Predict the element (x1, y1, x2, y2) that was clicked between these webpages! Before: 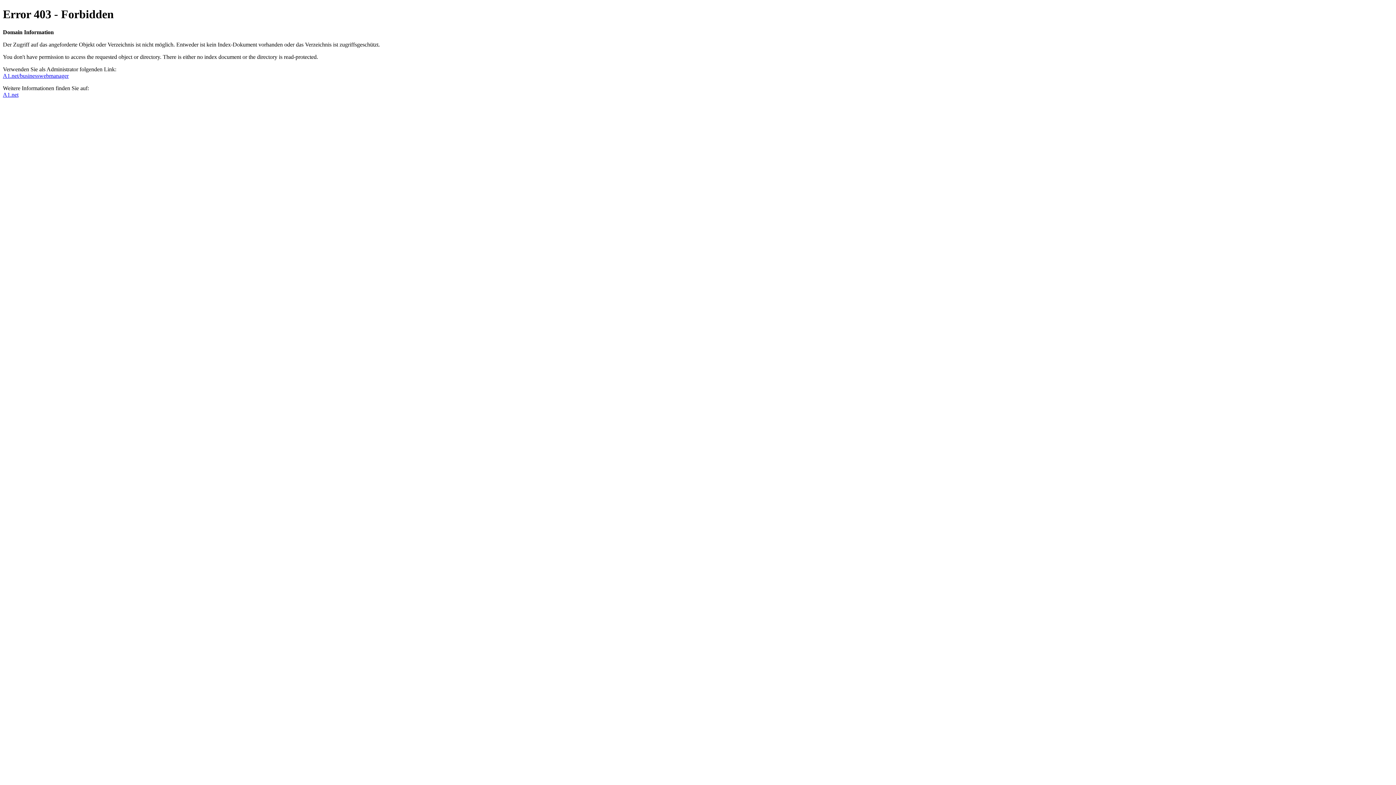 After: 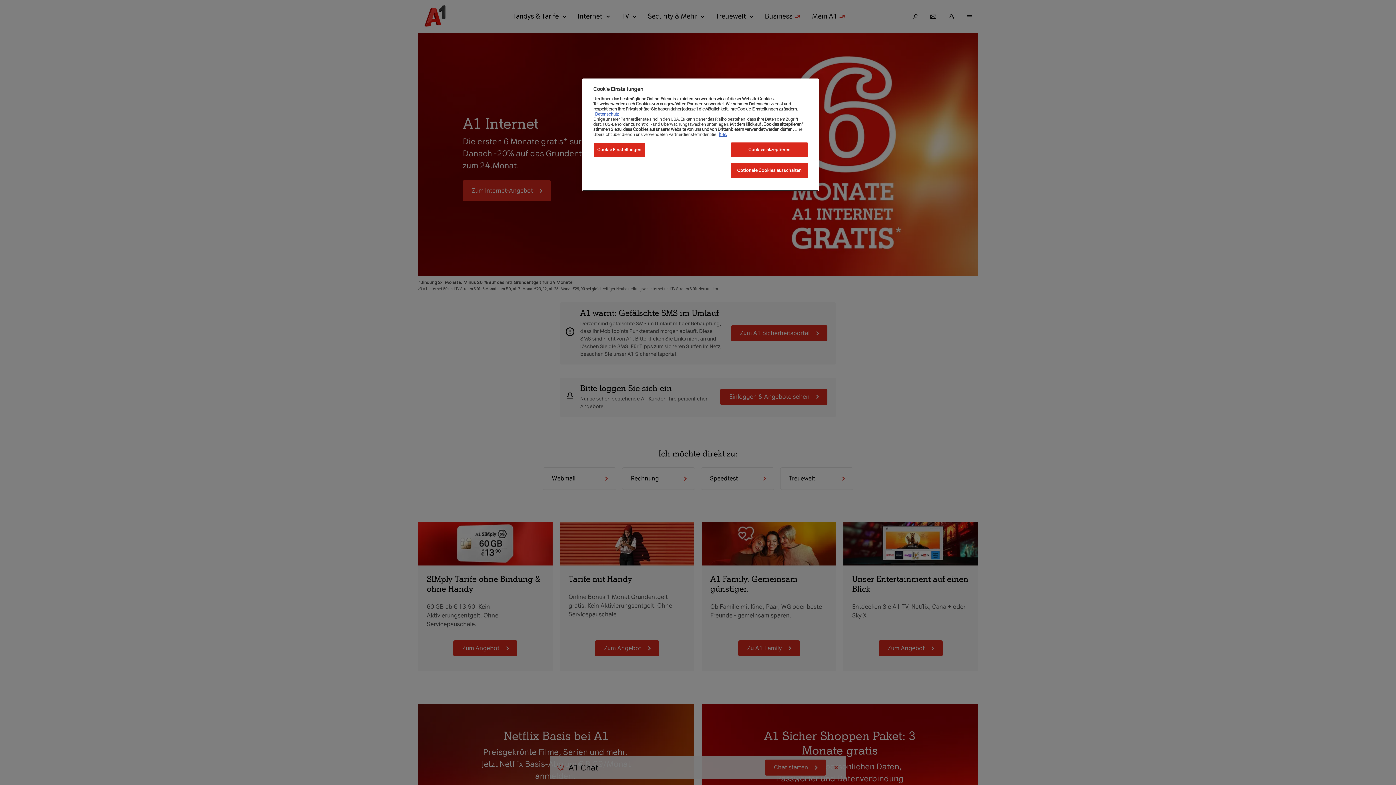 Action: bbox: (2, 91, 18, 97) label: A1.net